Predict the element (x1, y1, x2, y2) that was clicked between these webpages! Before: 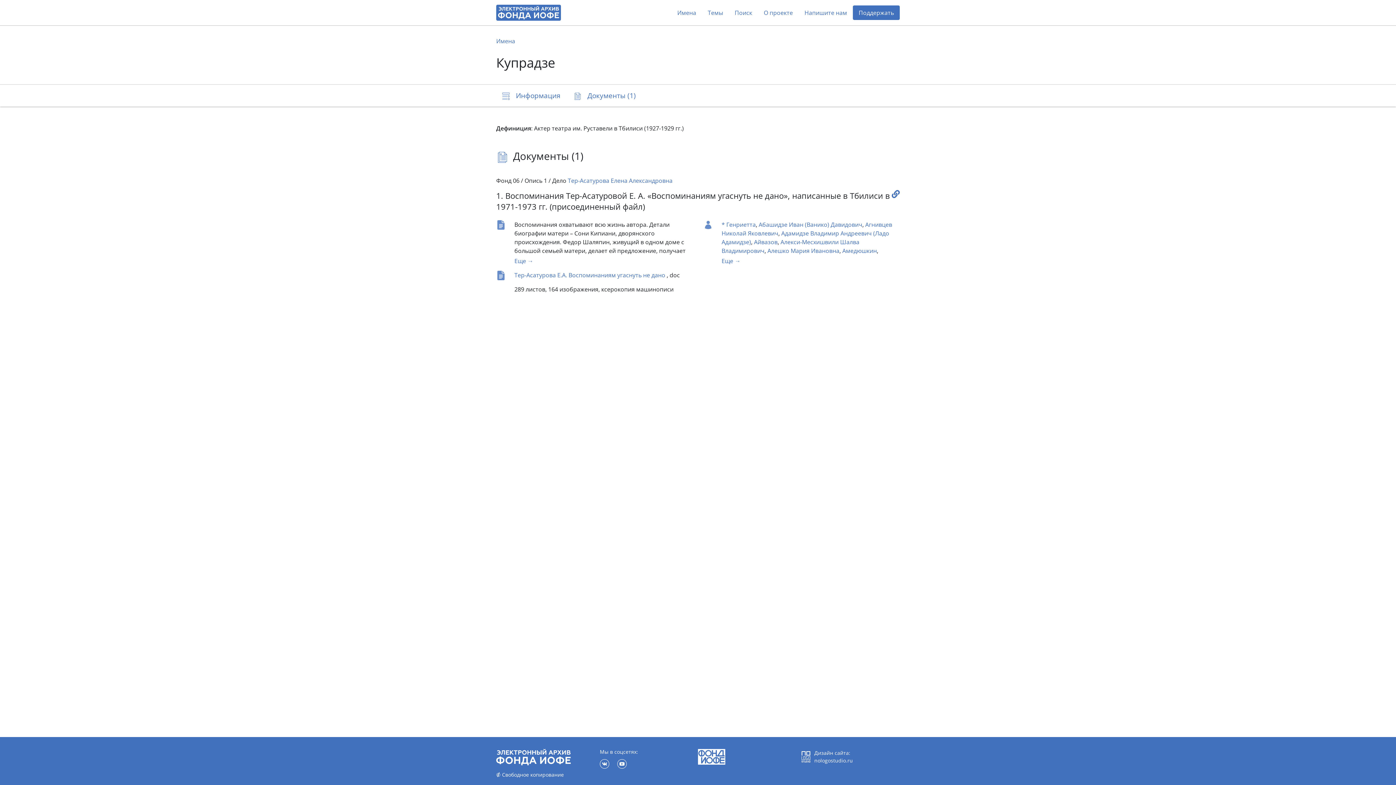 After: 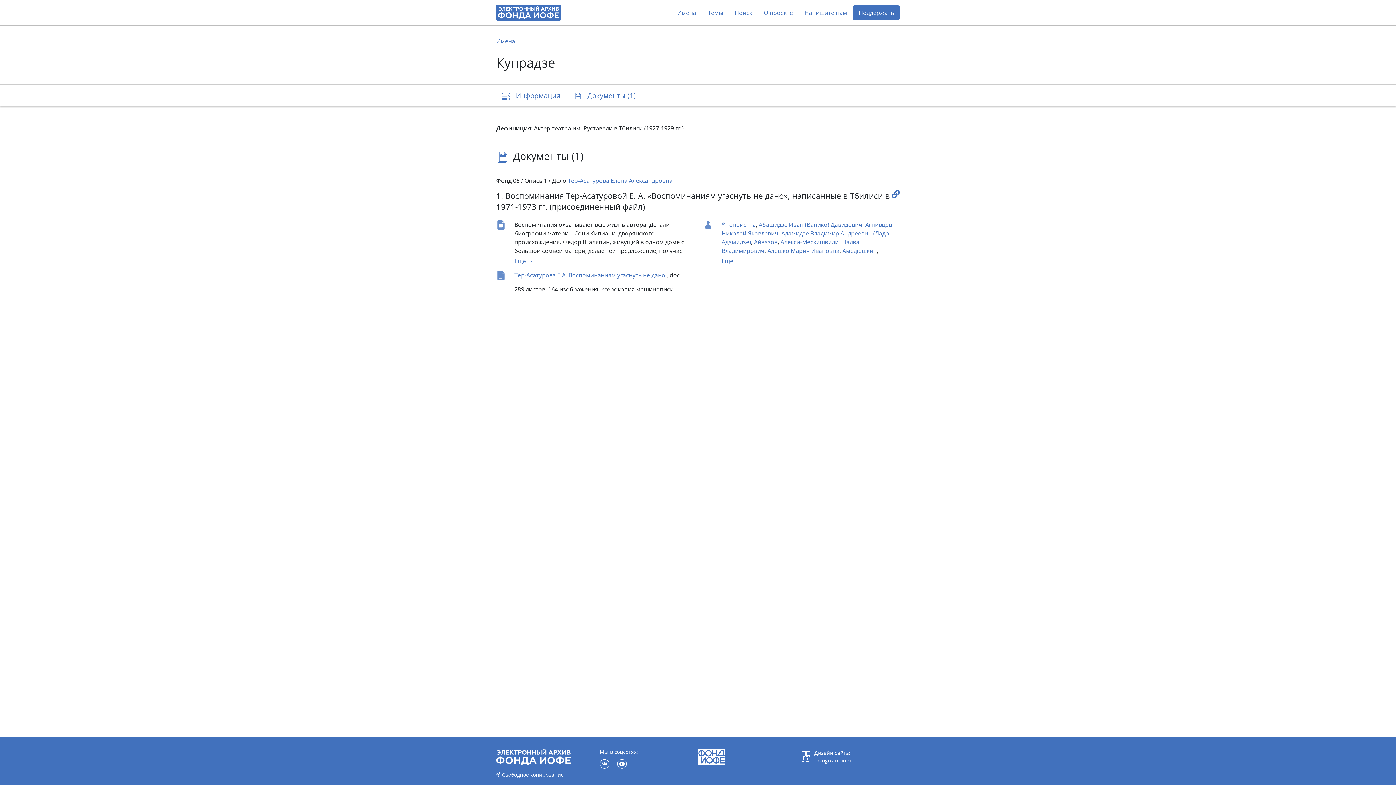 Action: bbox: (617, 759, 626, 769)